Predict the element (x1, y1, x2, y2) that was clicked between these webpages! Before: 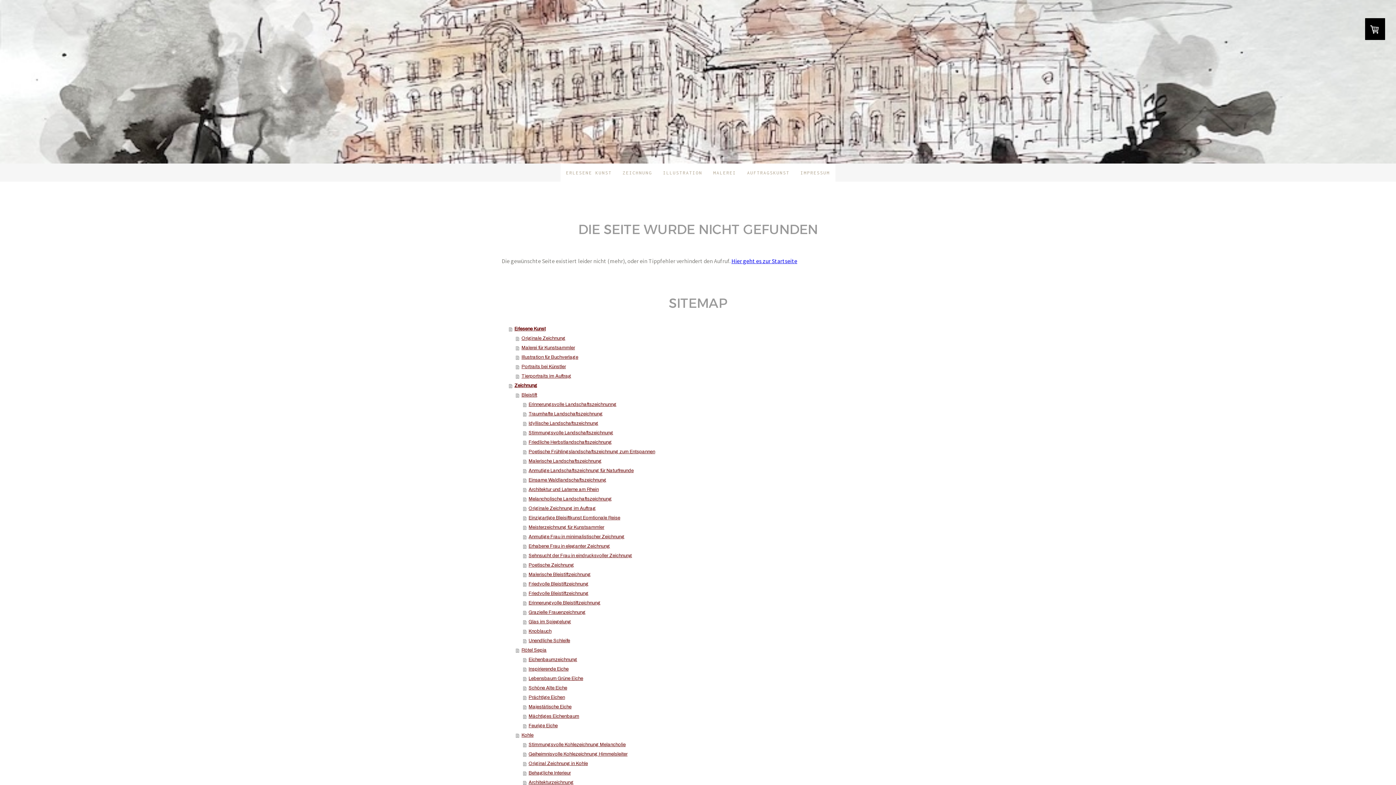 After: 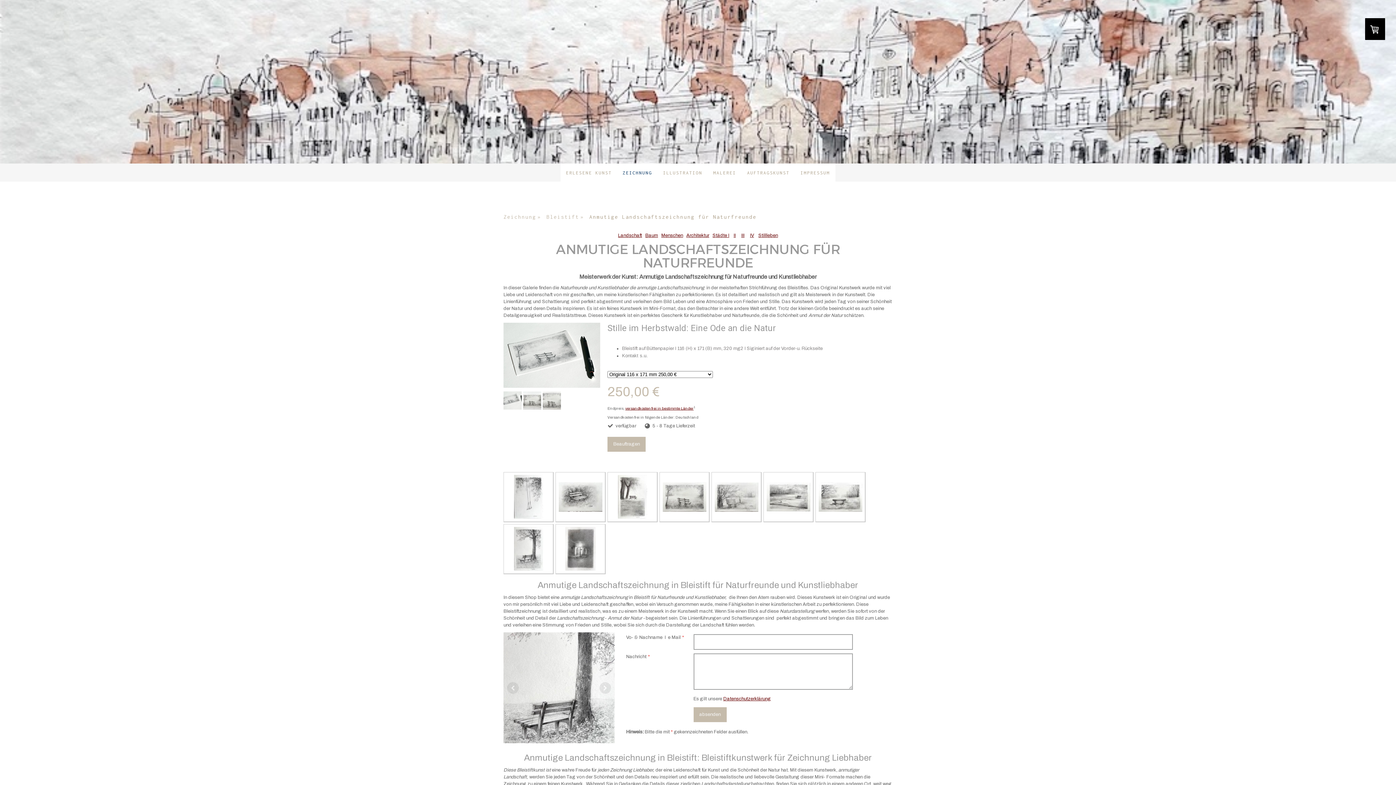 Action: label: Anmutige Landschaftszeichnung für Naturfreunde bbox: (523, 466, 894, 475)